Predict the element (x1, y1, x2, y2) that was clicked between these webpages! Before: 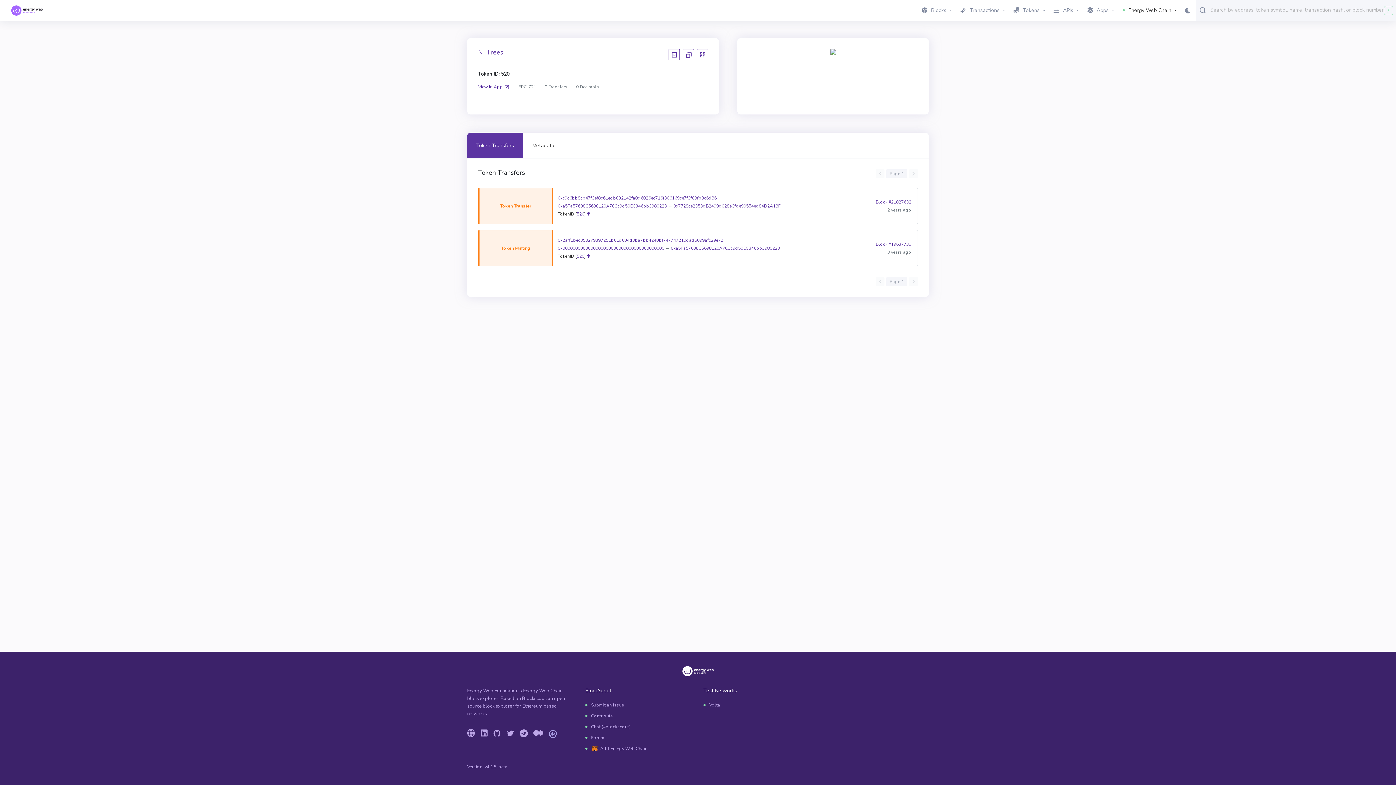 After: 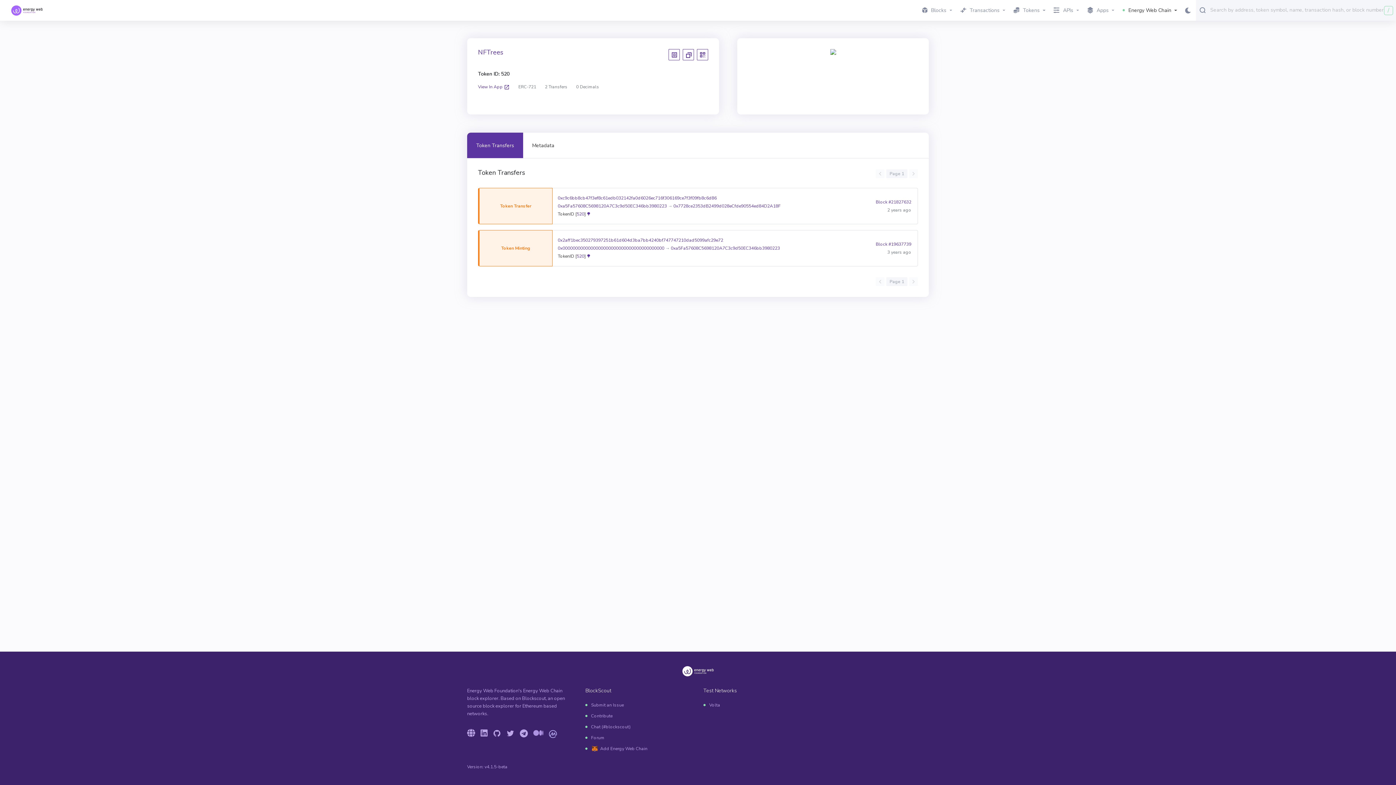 Action: bbox: (533, 727, 543, 740)